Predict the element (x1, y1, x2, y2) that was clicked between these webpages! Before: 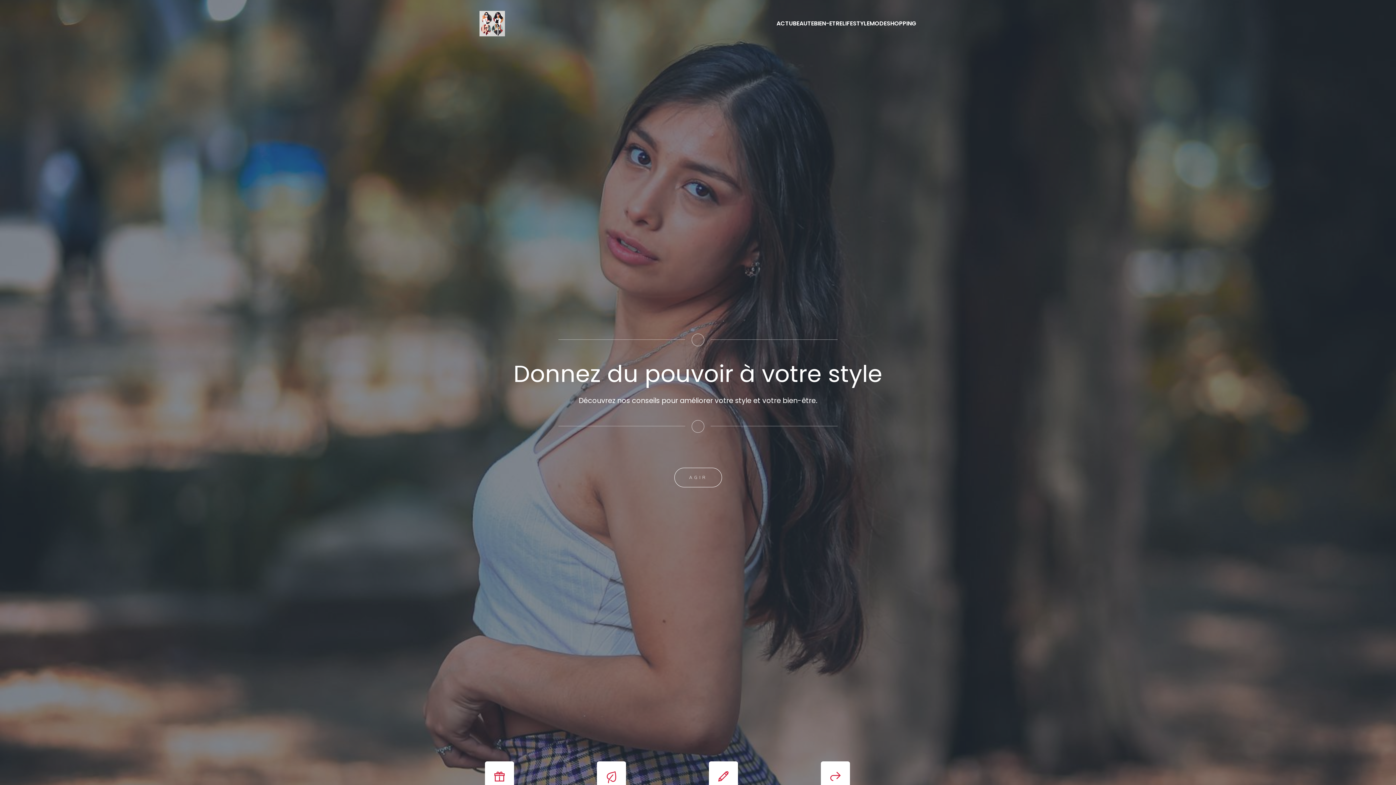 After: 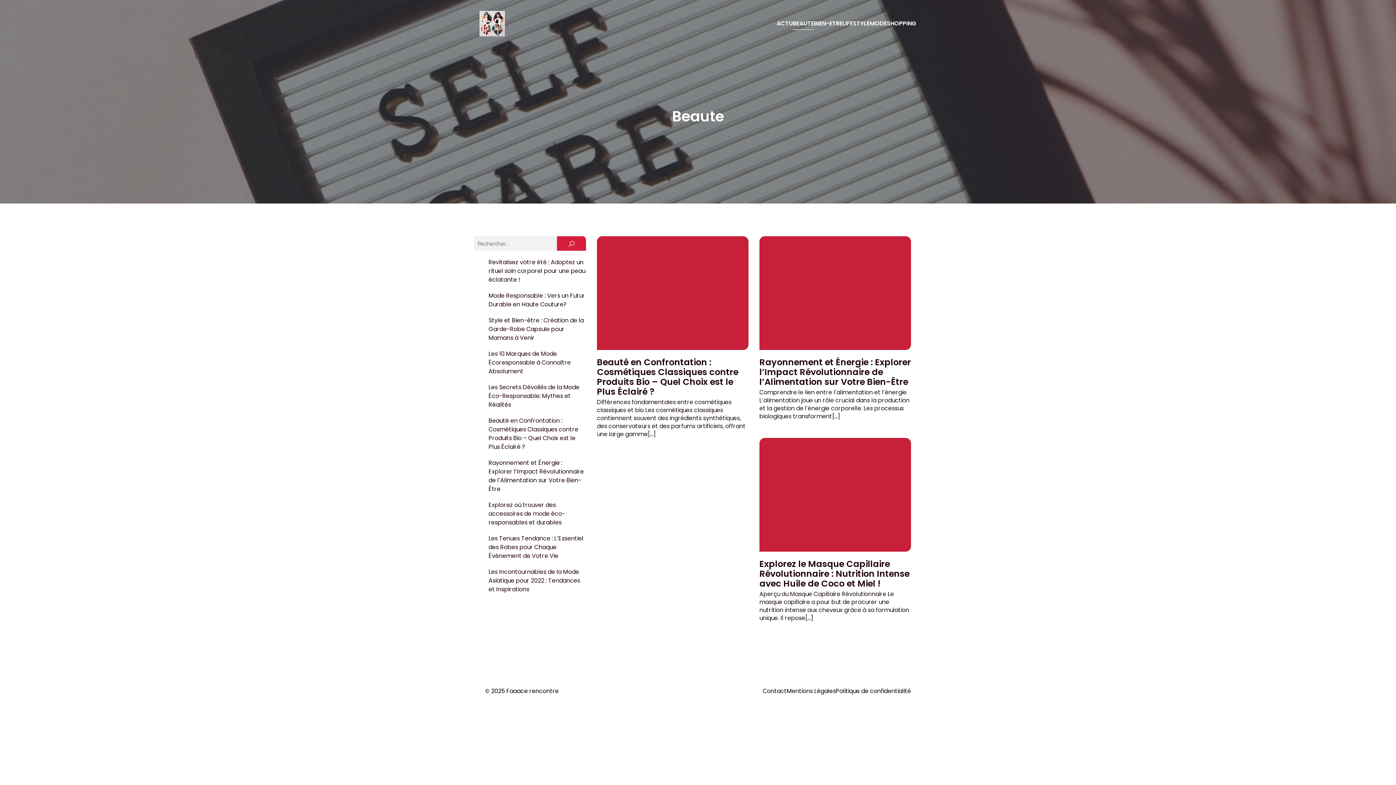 Action: bbox: (793, 17, 814, 29) label: BEAUTE